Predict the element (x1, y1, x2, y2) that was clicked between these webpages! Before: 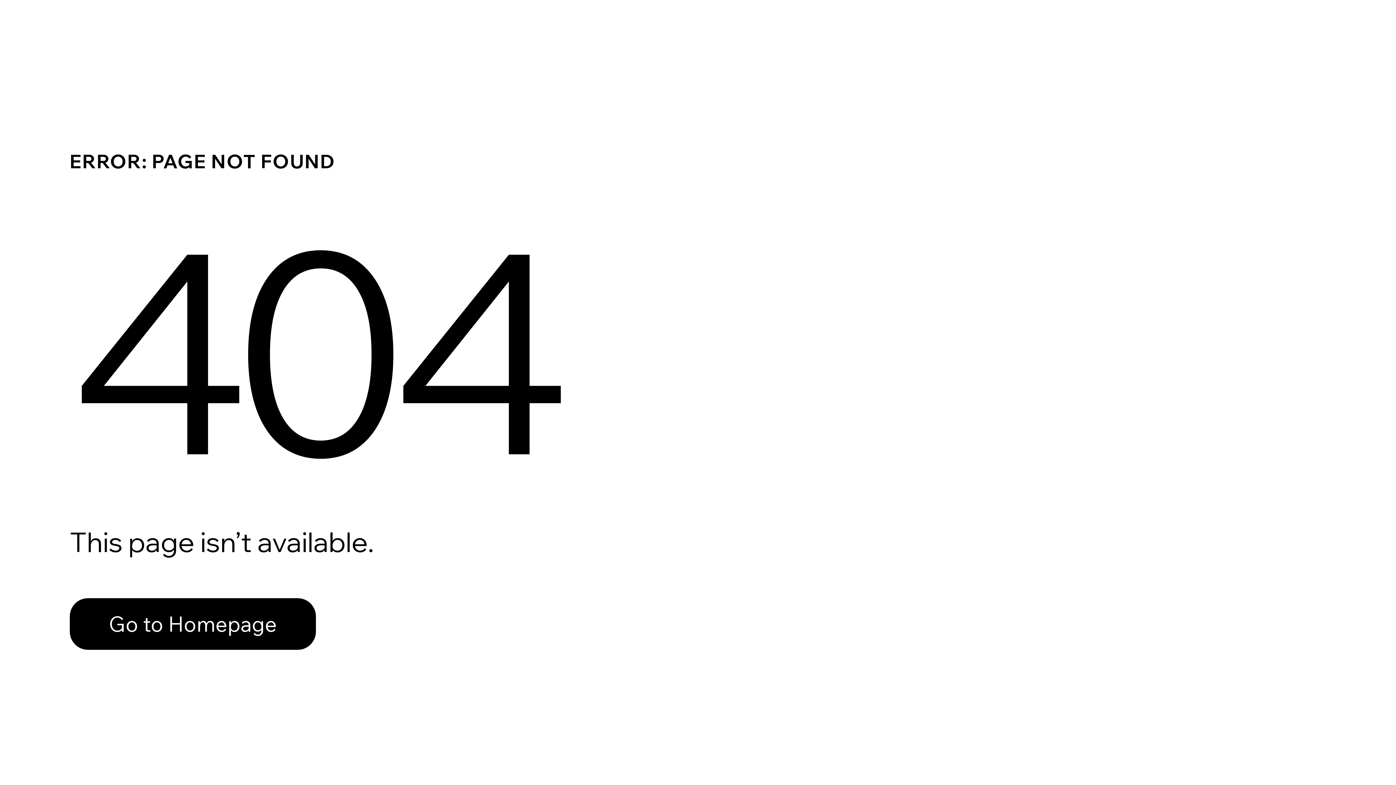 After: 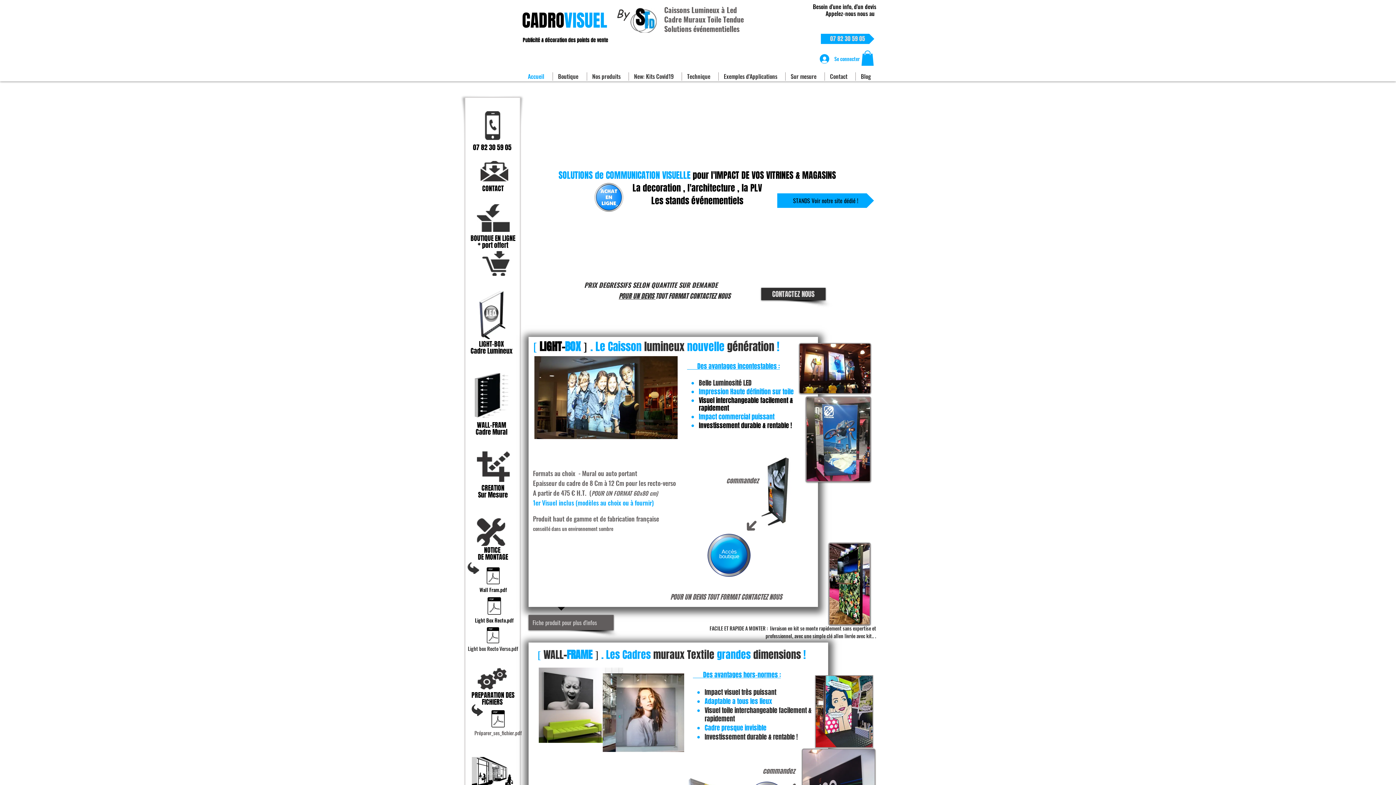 Action: bbox: (69, 582, 768, 659) label: Go to Homepage